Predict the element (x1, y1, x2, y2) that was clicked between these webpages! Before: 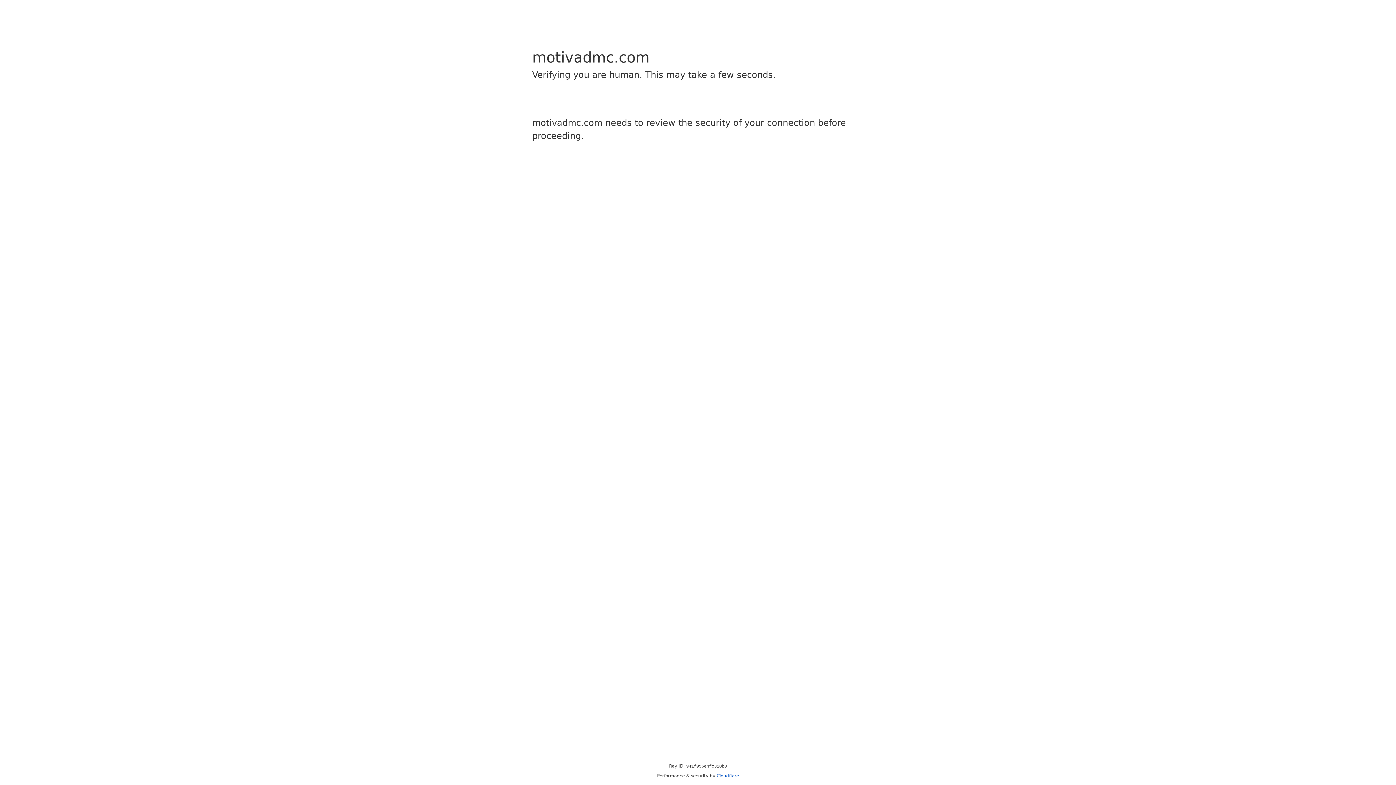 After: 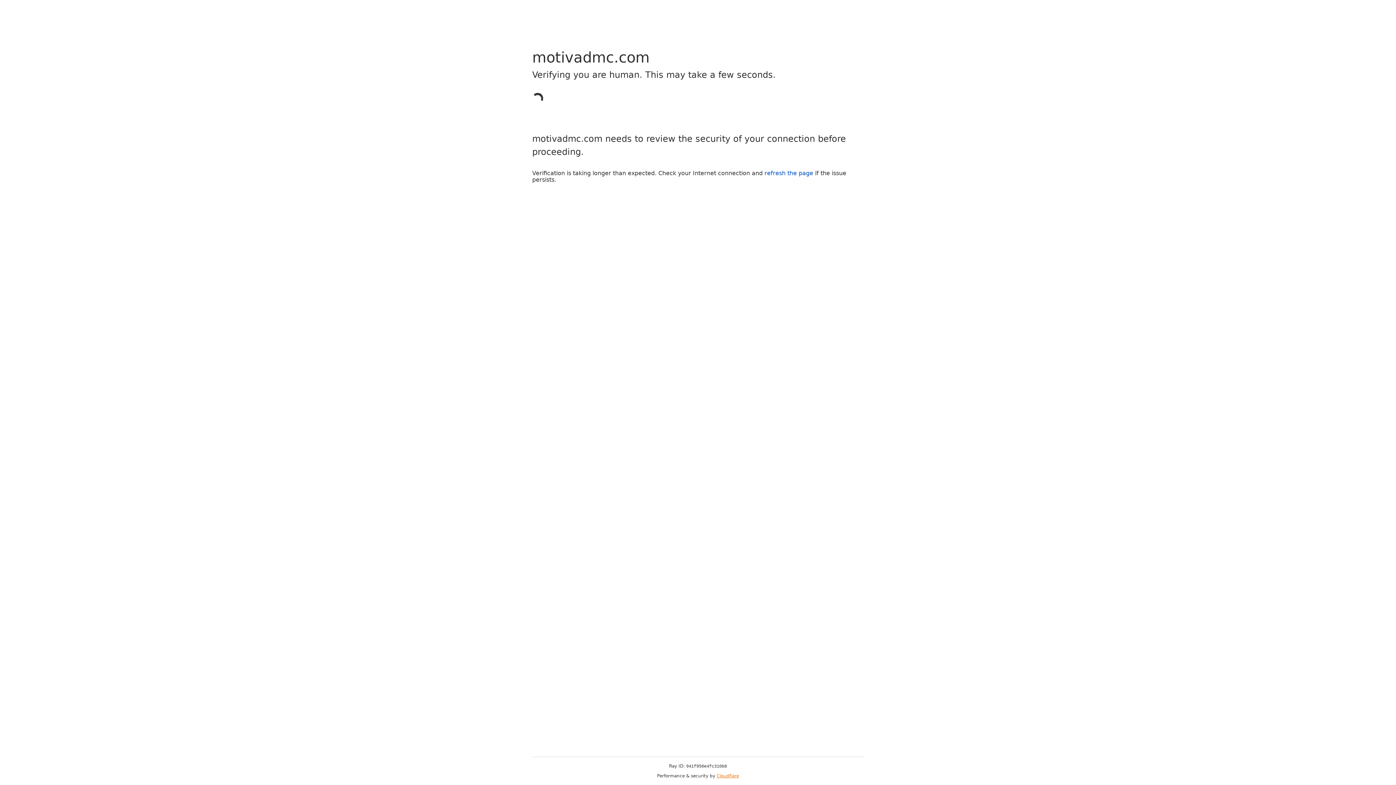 Action: label: Cloudflare bbox: (716, 773, 739, 778)